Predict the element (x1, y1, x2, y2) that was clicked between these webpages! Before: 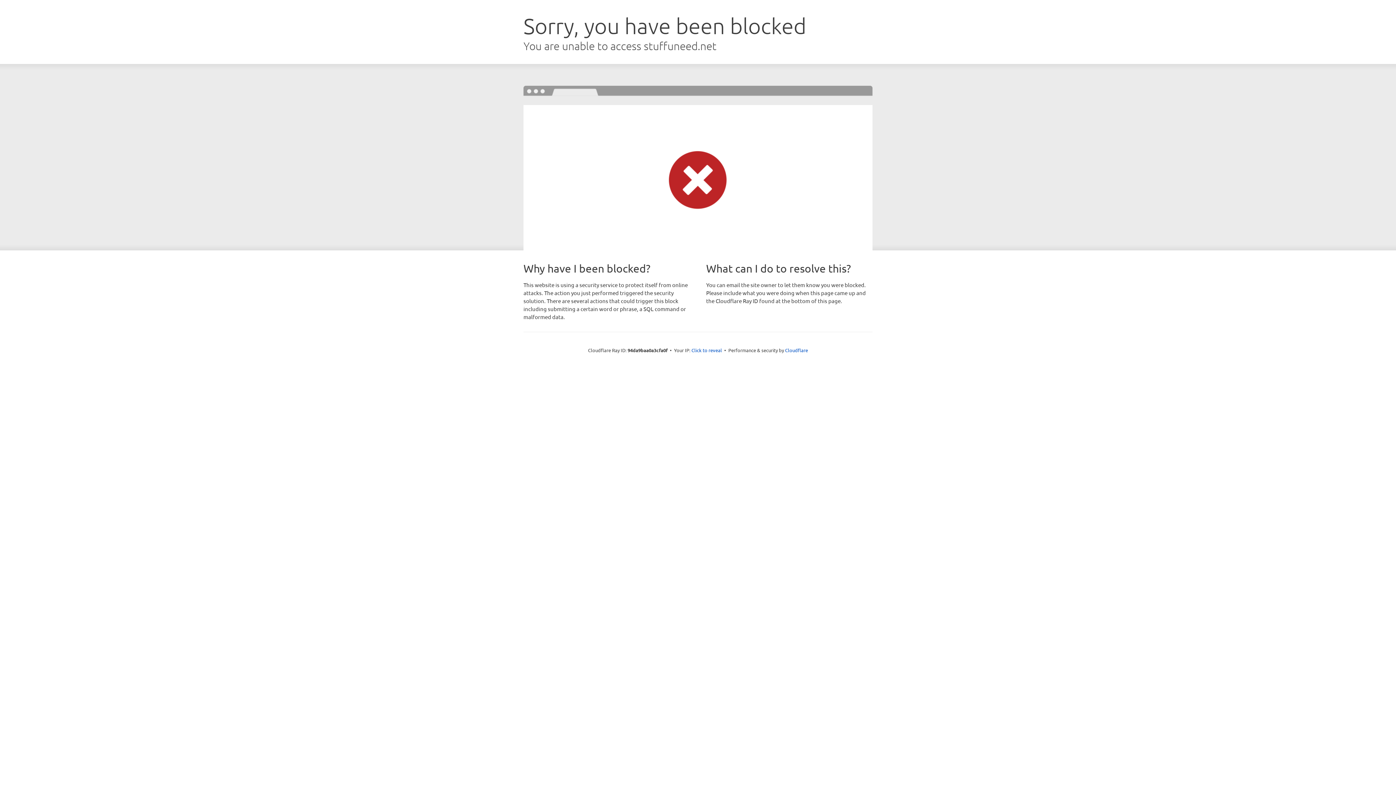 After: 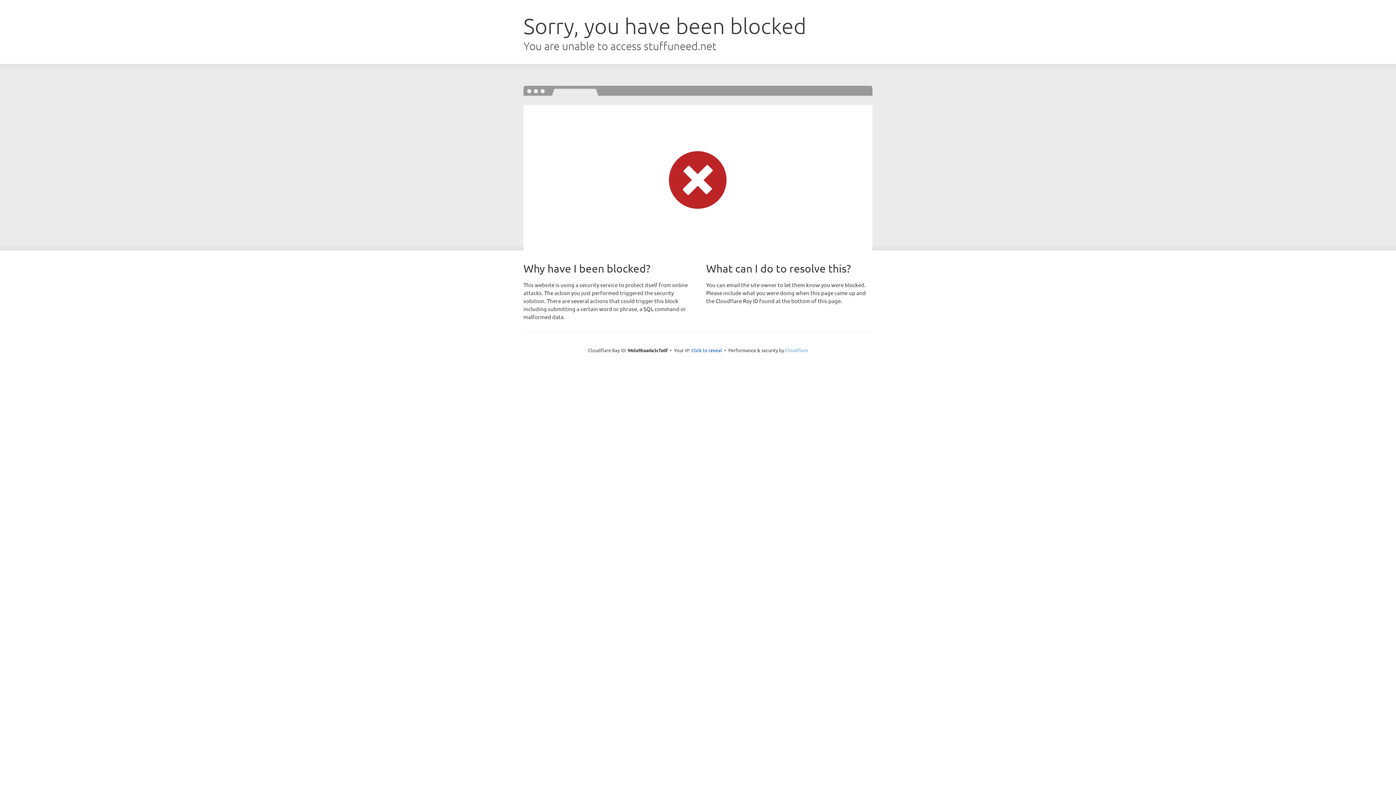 Action: label: Cloudflare bbox: (785, 347, 808, 353)